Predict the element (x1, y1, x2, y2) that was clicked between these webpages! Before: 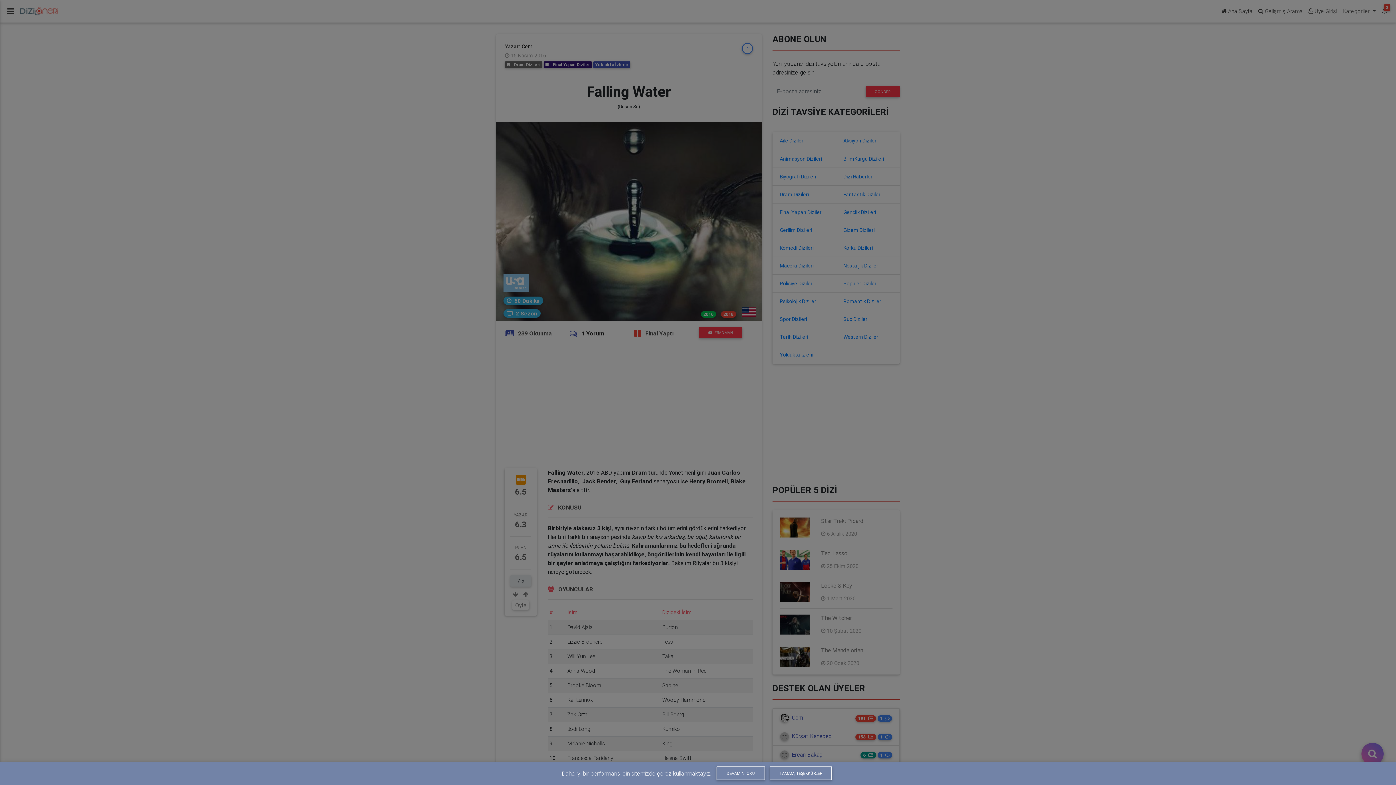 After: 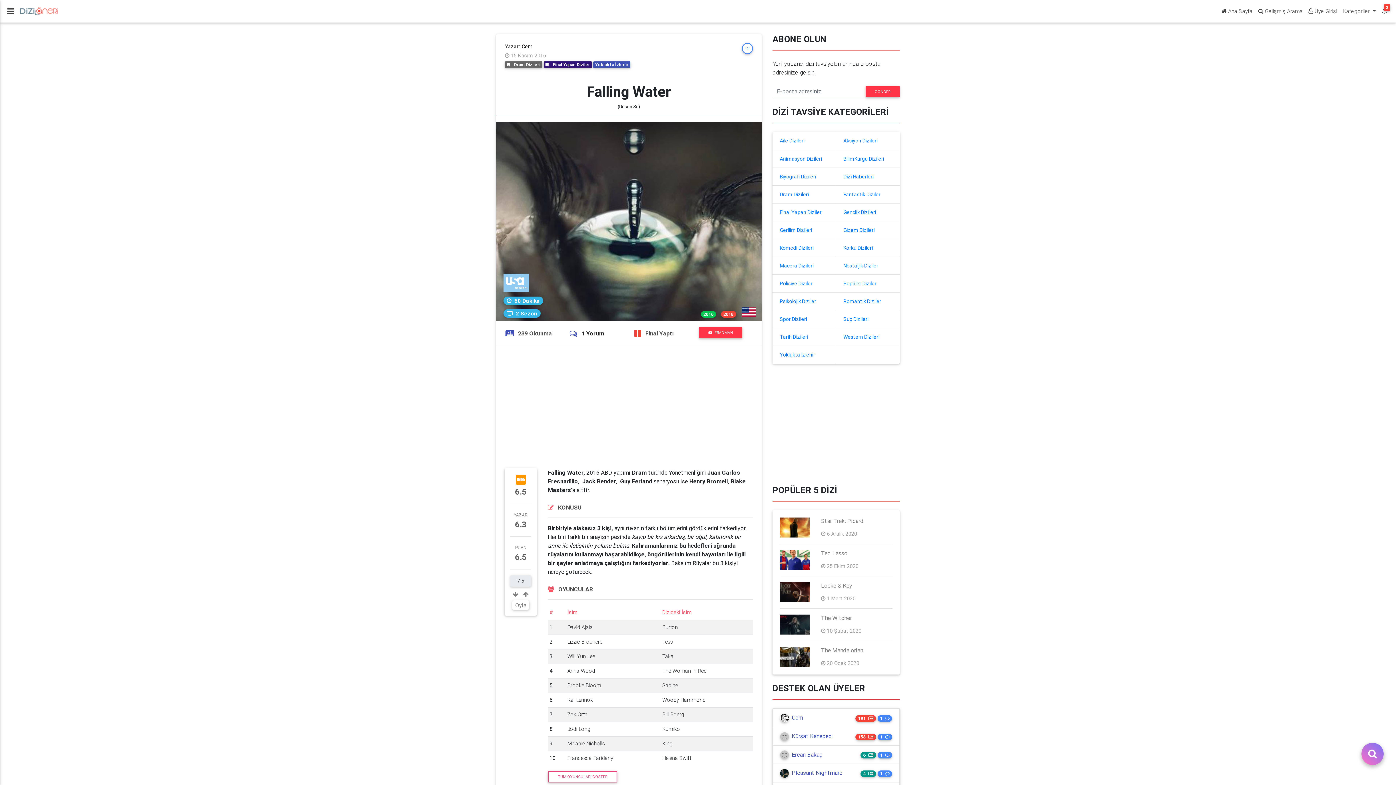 Action: label: TAMAM, TEŞEKKÜRLER bbox: (769, 766, 832, 780)